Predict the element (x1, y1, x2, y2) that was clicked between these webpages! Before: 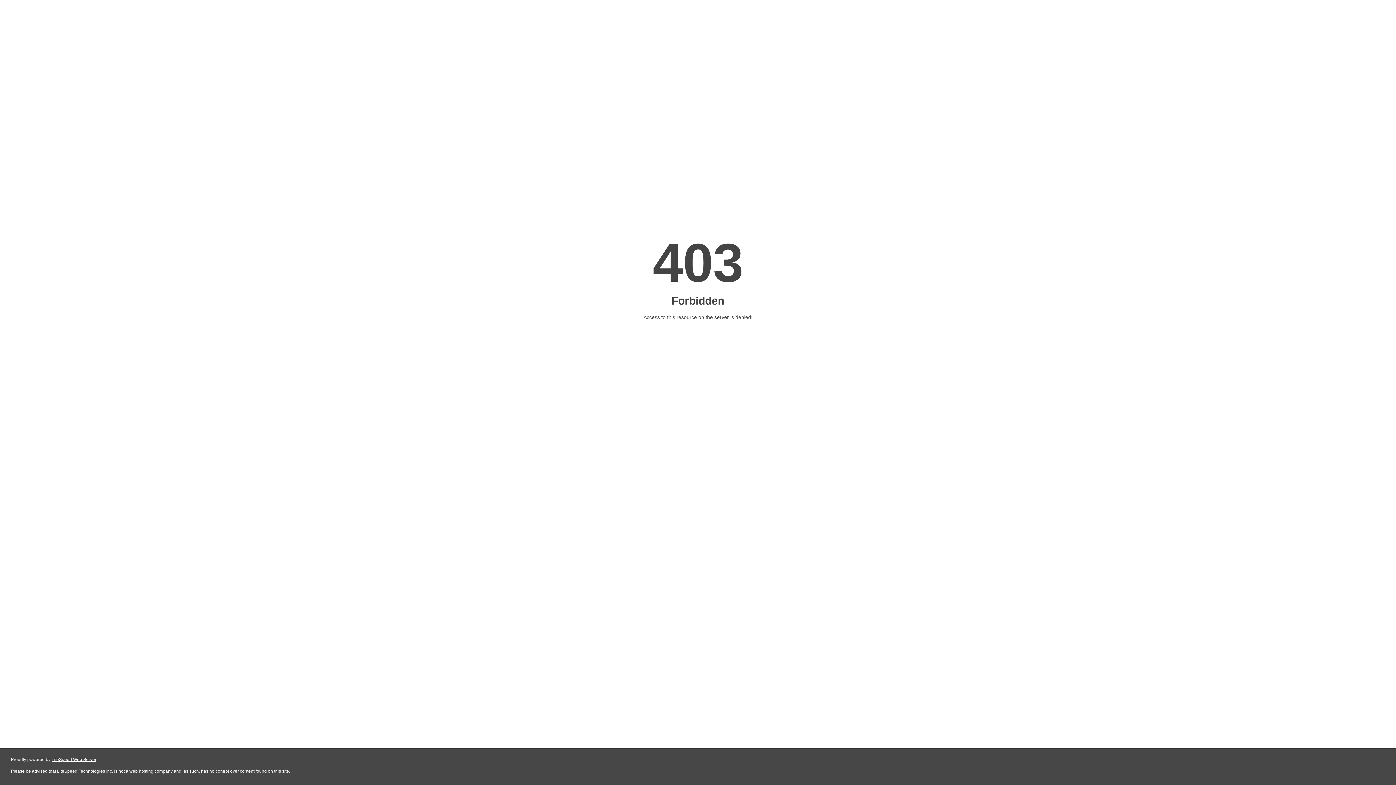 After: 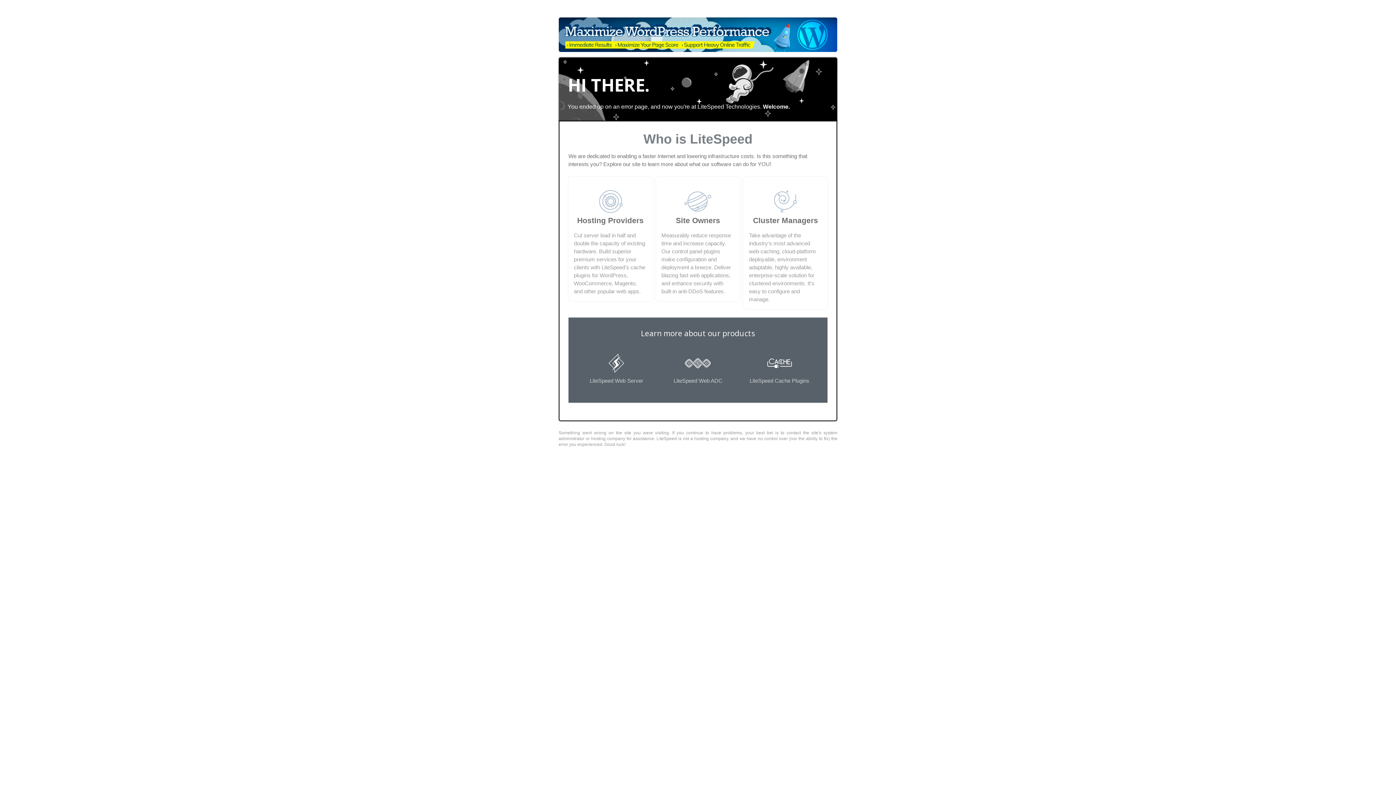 Action: label: LiteSpeed Web Server bbox: (51, 757, 96, 762)